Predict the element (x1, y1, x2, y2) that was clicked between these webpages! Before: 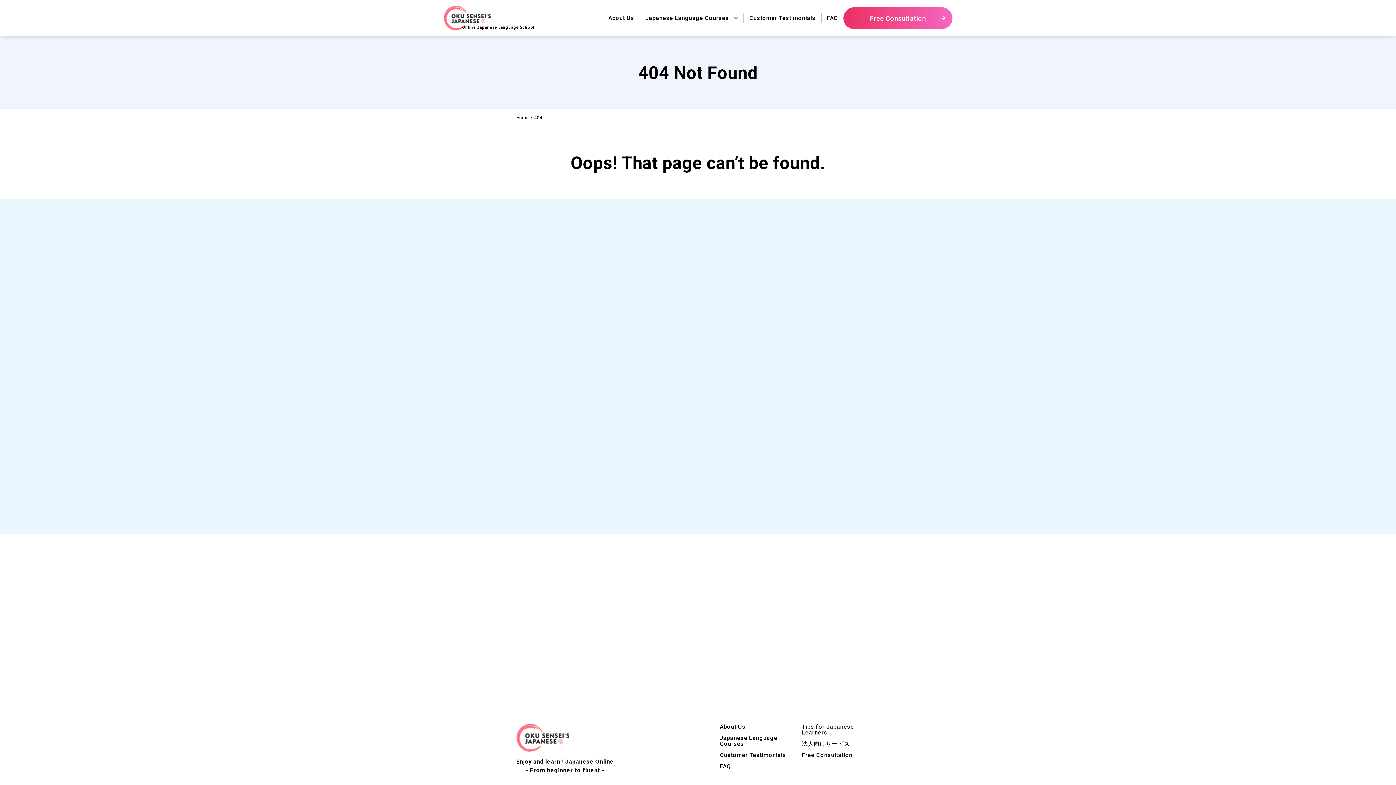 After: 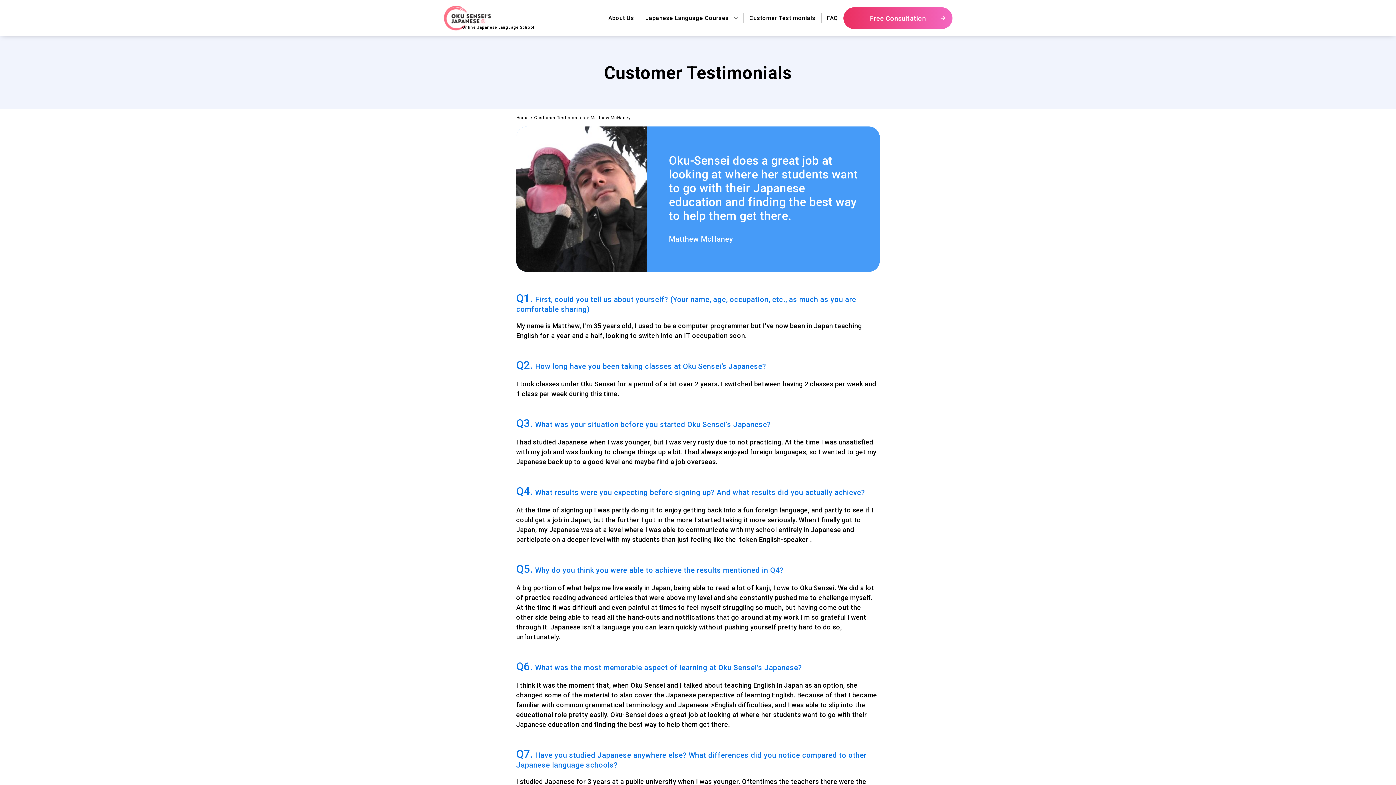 Action: bbox: (98, 275, 221, 474) label: Oku-Sensei does a great job at looking at where her students want to go with their Ja…

Matthew McHaney